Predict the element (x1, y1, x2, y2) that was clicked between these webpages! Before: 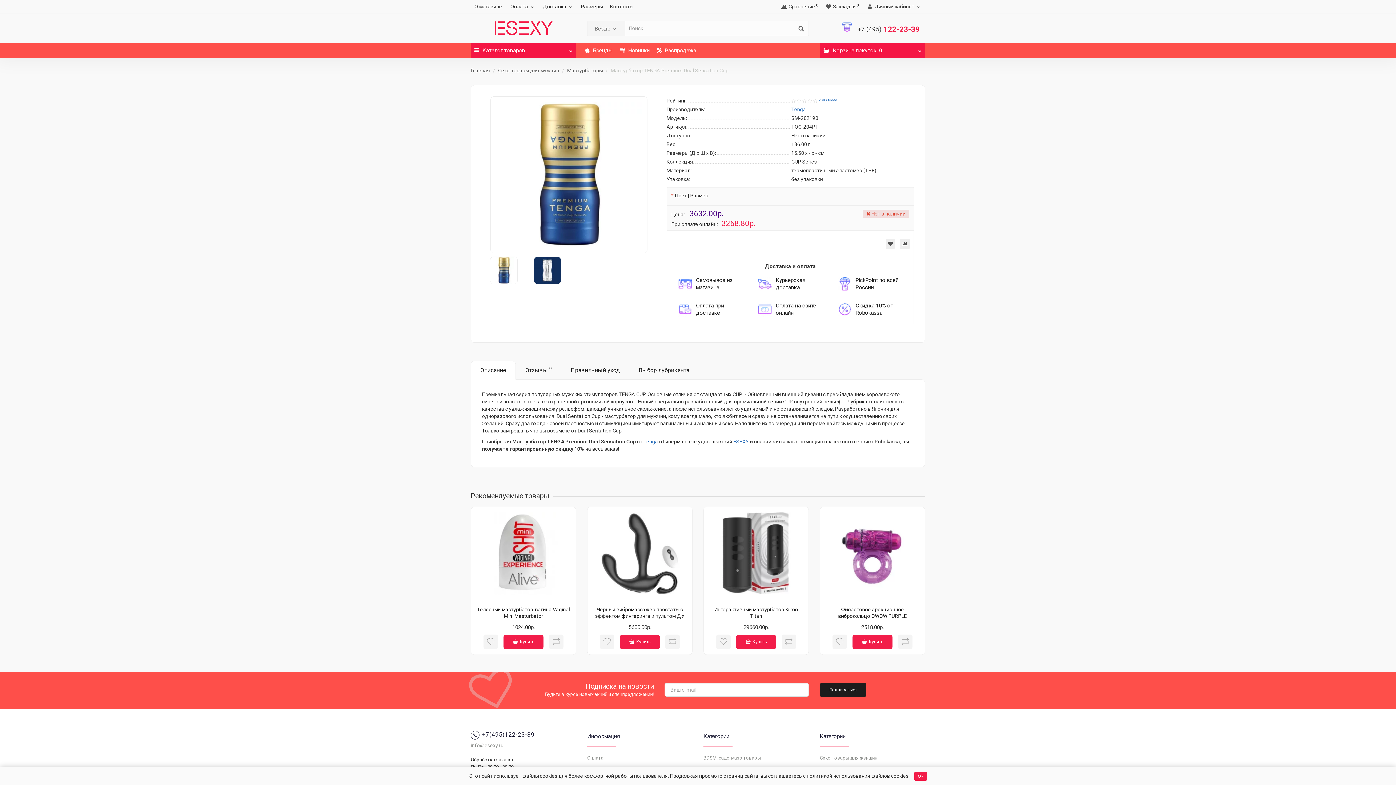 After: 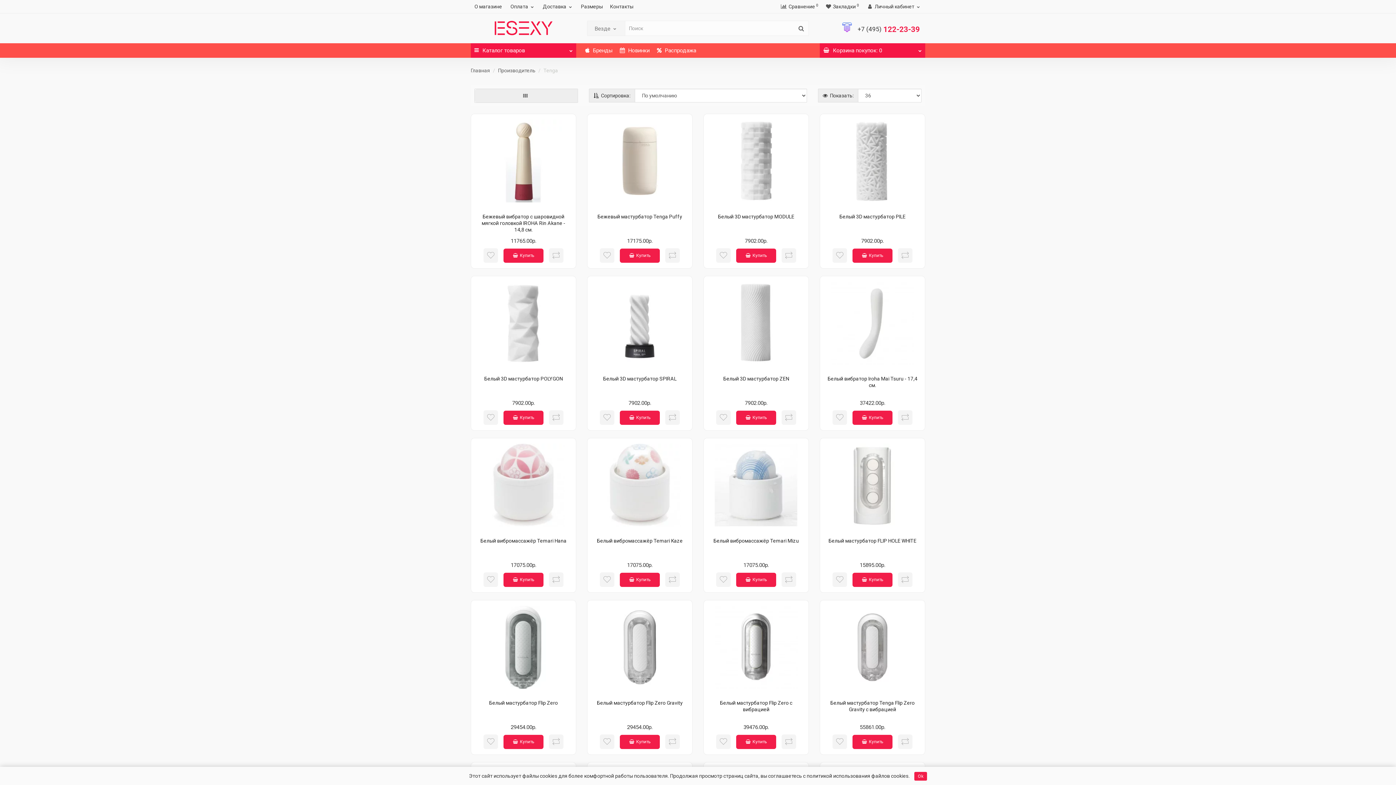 Action: bbox: (643, 438, 658, 444) label: Tenga